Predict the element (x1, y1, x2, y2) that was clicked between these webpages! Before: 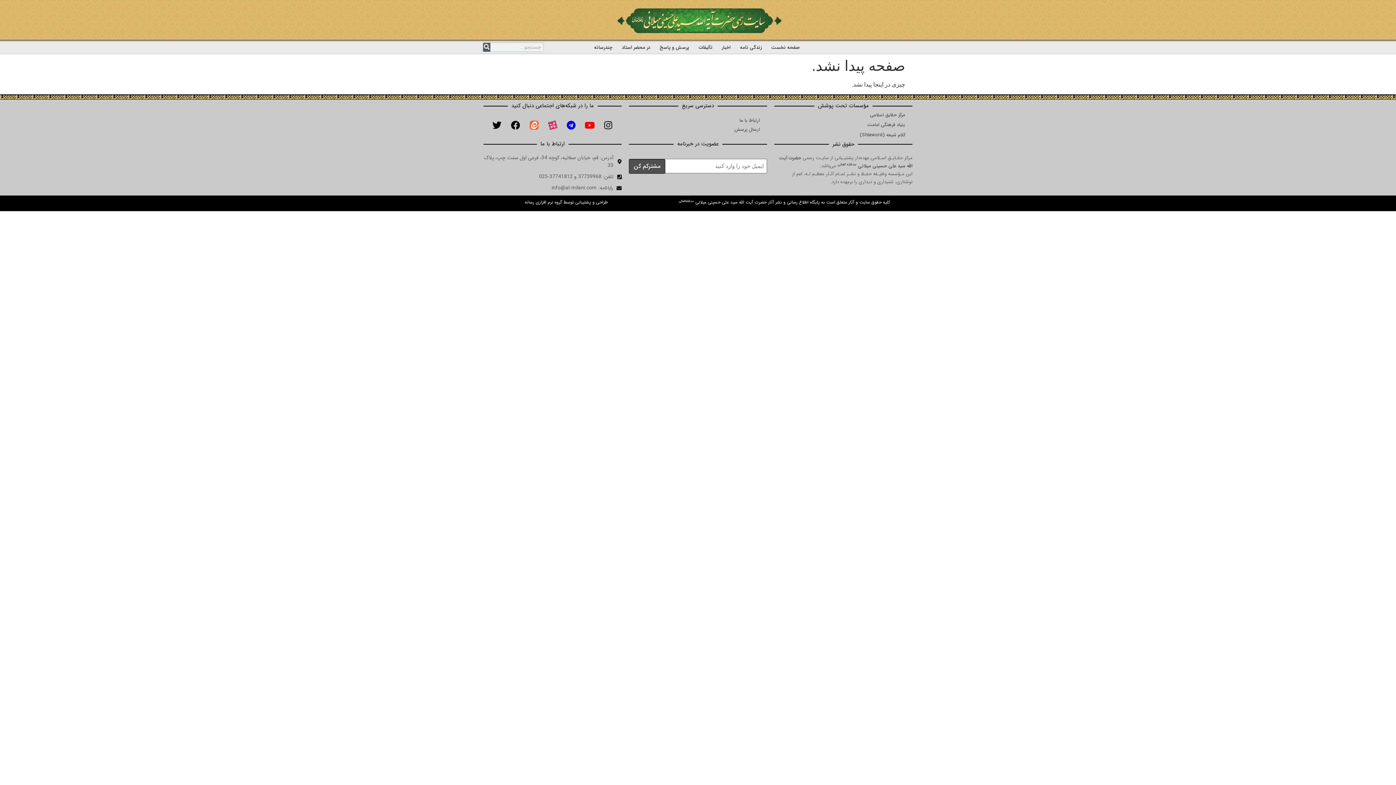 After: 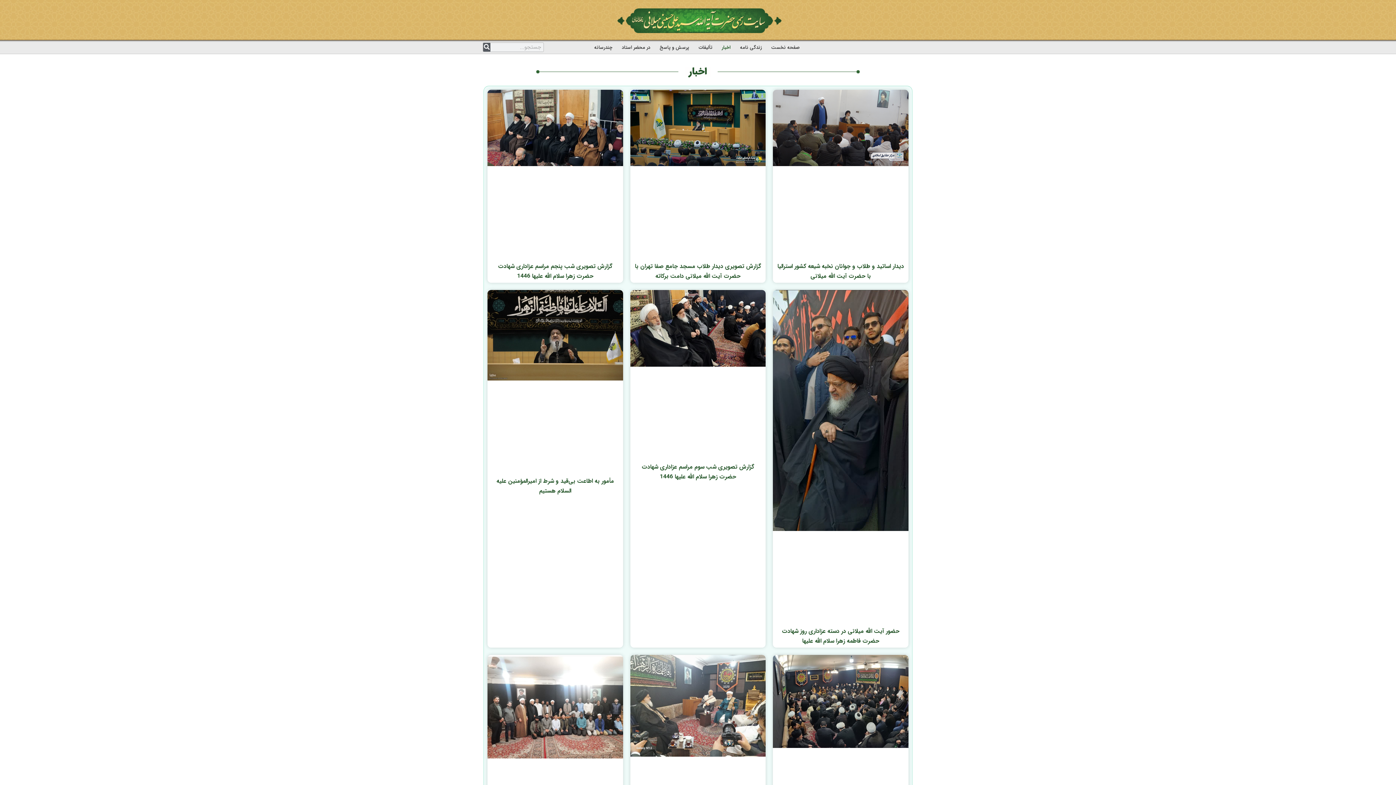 Action: bbox: (722, 39, 730, 56) label: اخبار